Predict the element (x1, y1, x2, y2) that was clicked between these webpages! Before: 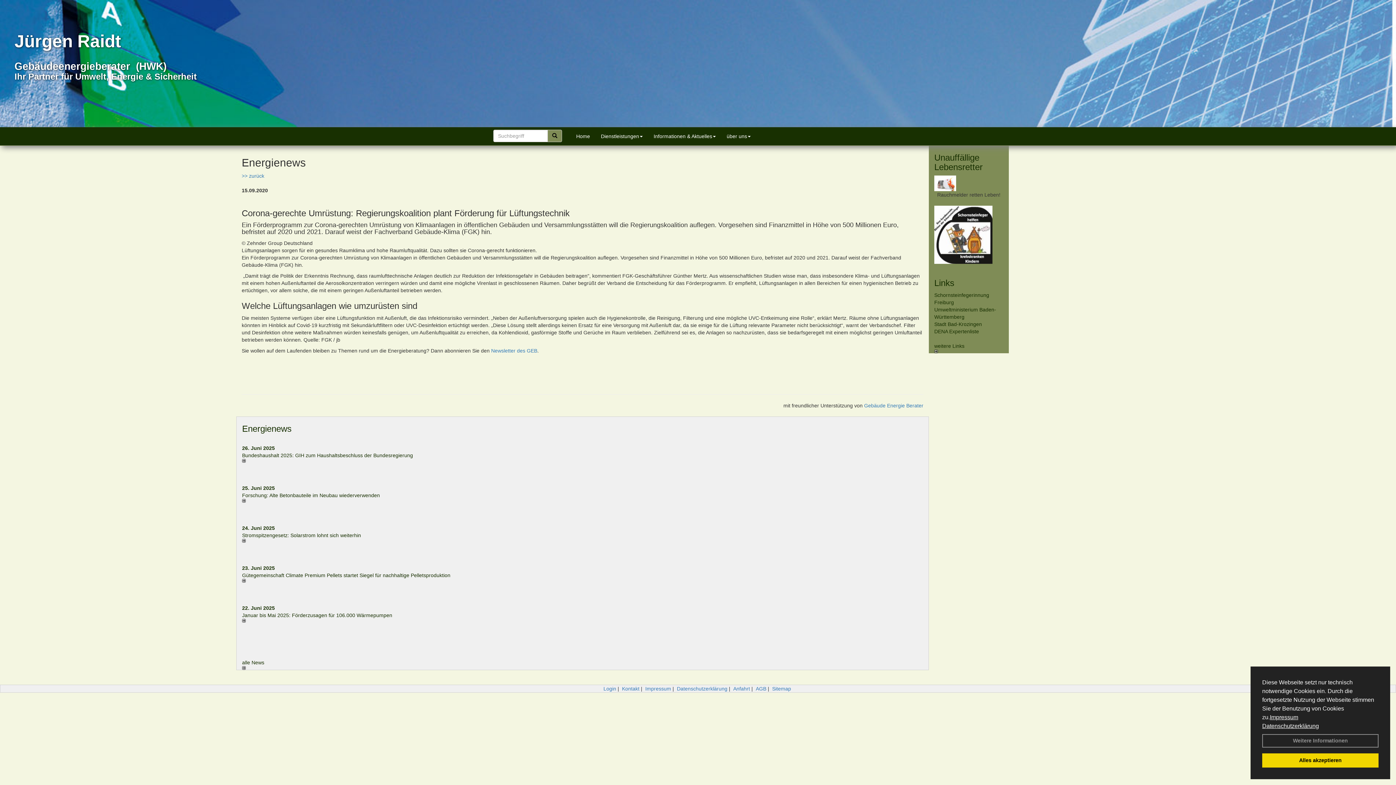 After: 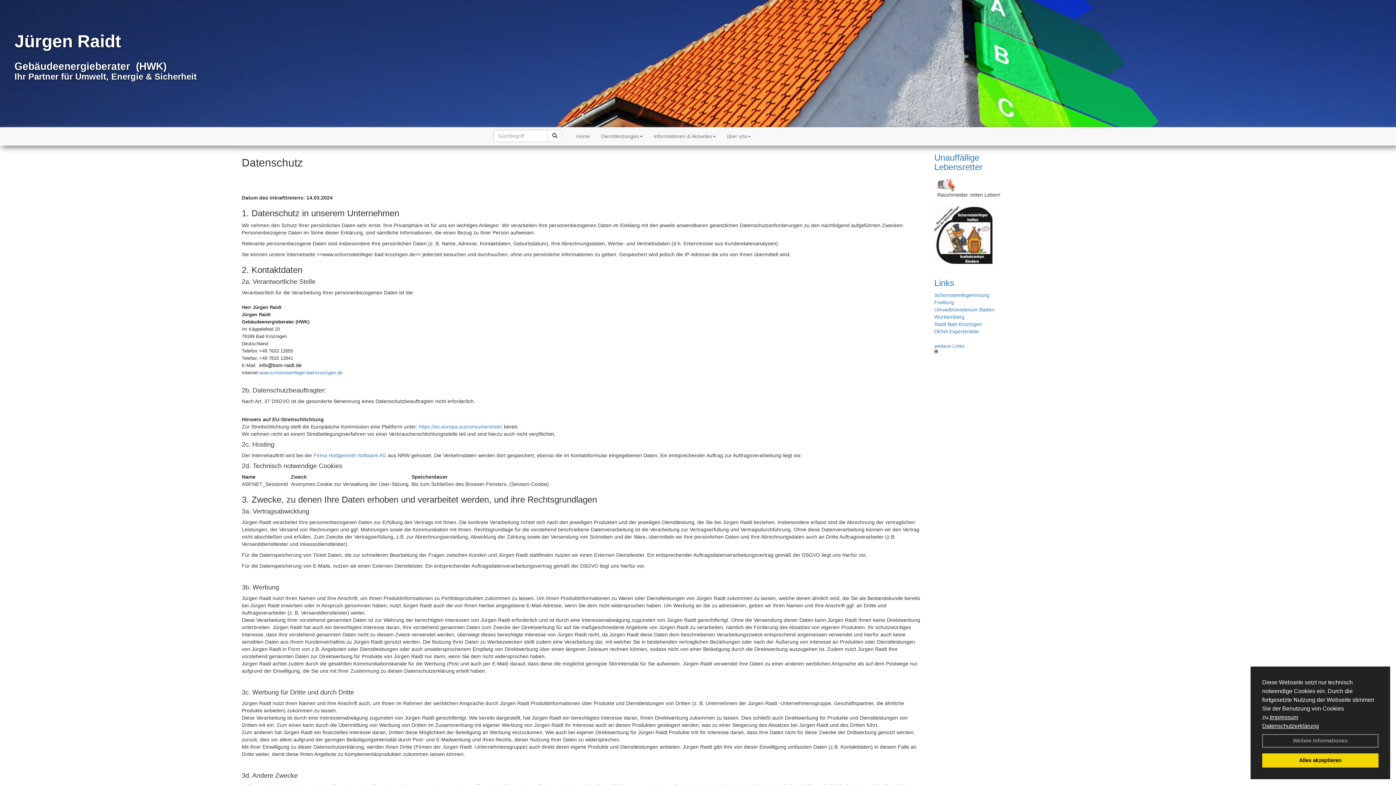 Action: label: Datenschutzerklärung bbox: (677, 686, 727, 692)